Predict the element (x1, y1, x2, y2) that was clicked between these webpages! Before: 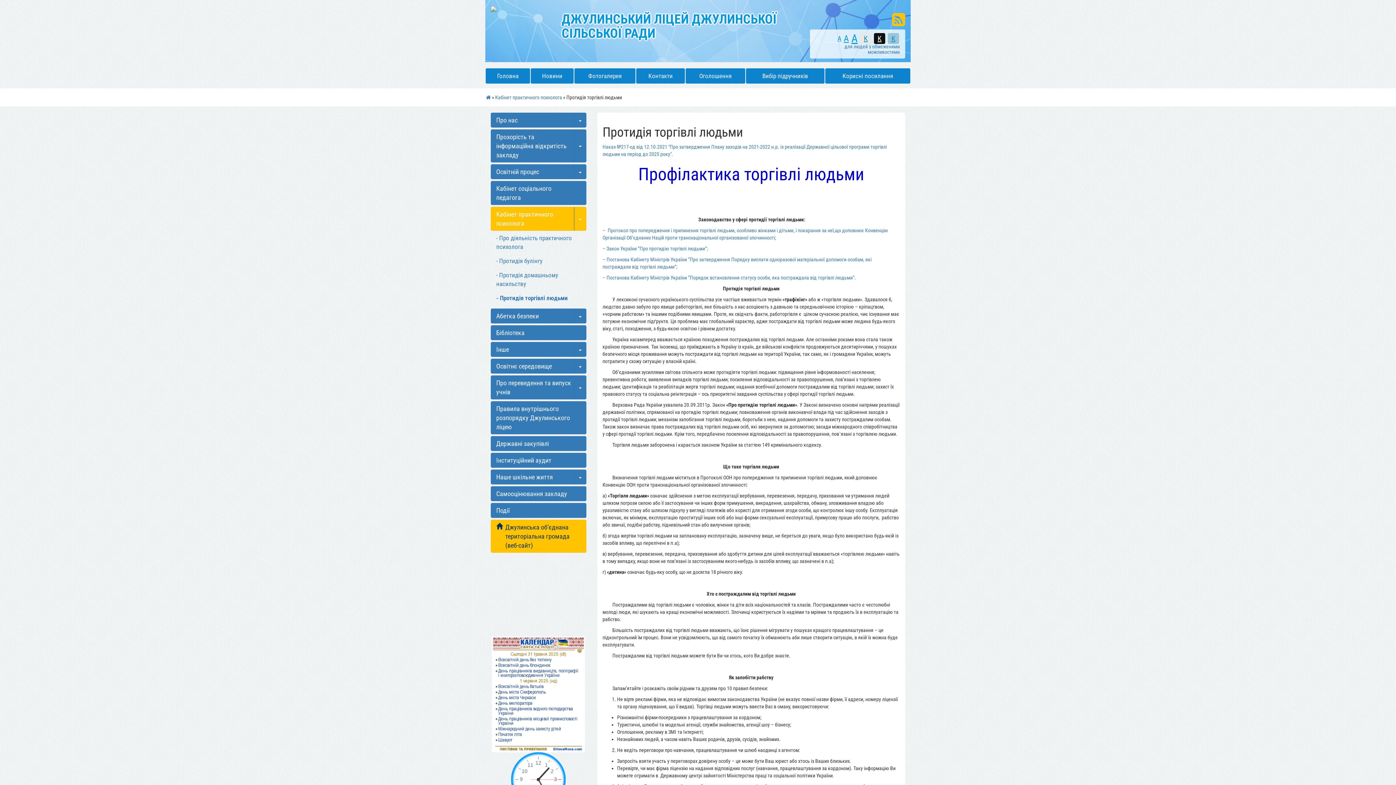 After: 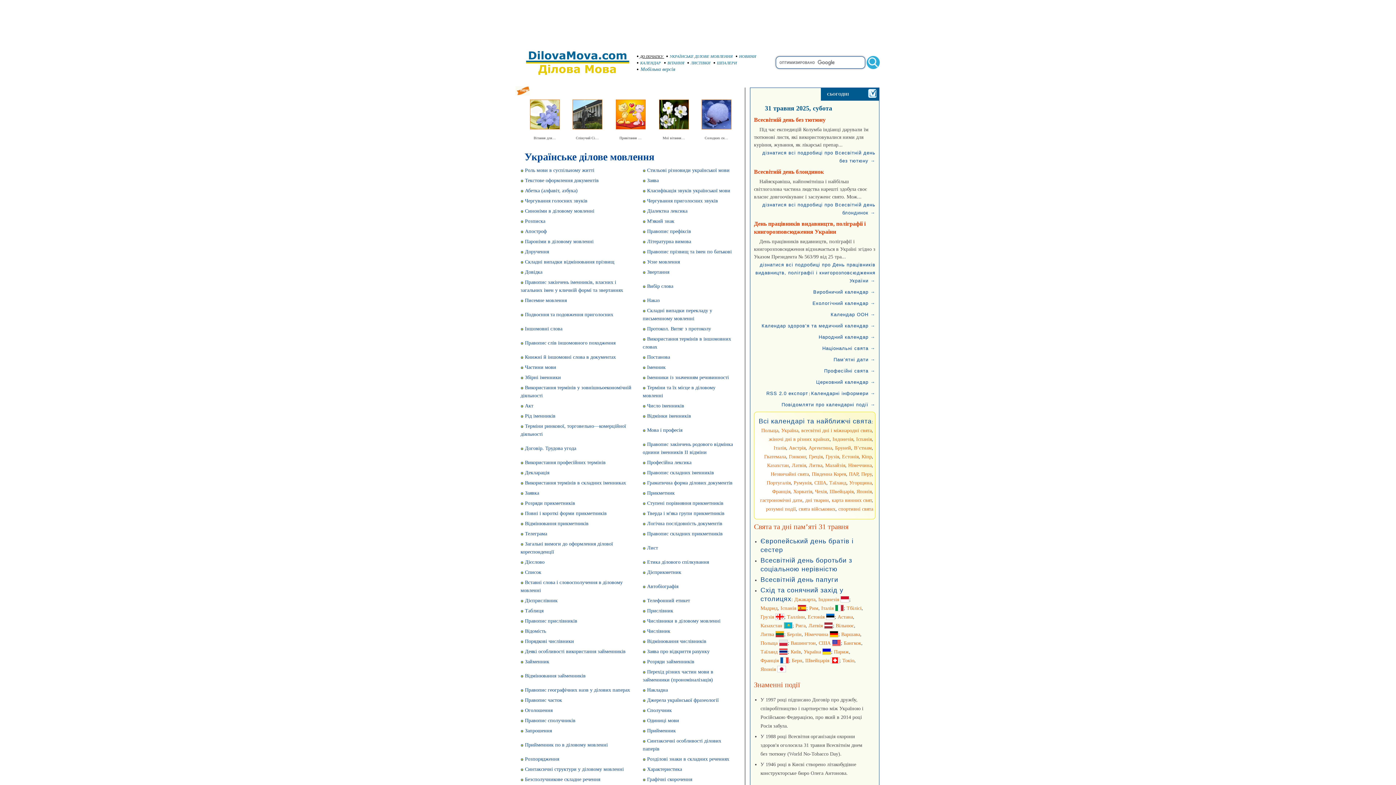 Action: bbox: (492, 691, 585, 697)